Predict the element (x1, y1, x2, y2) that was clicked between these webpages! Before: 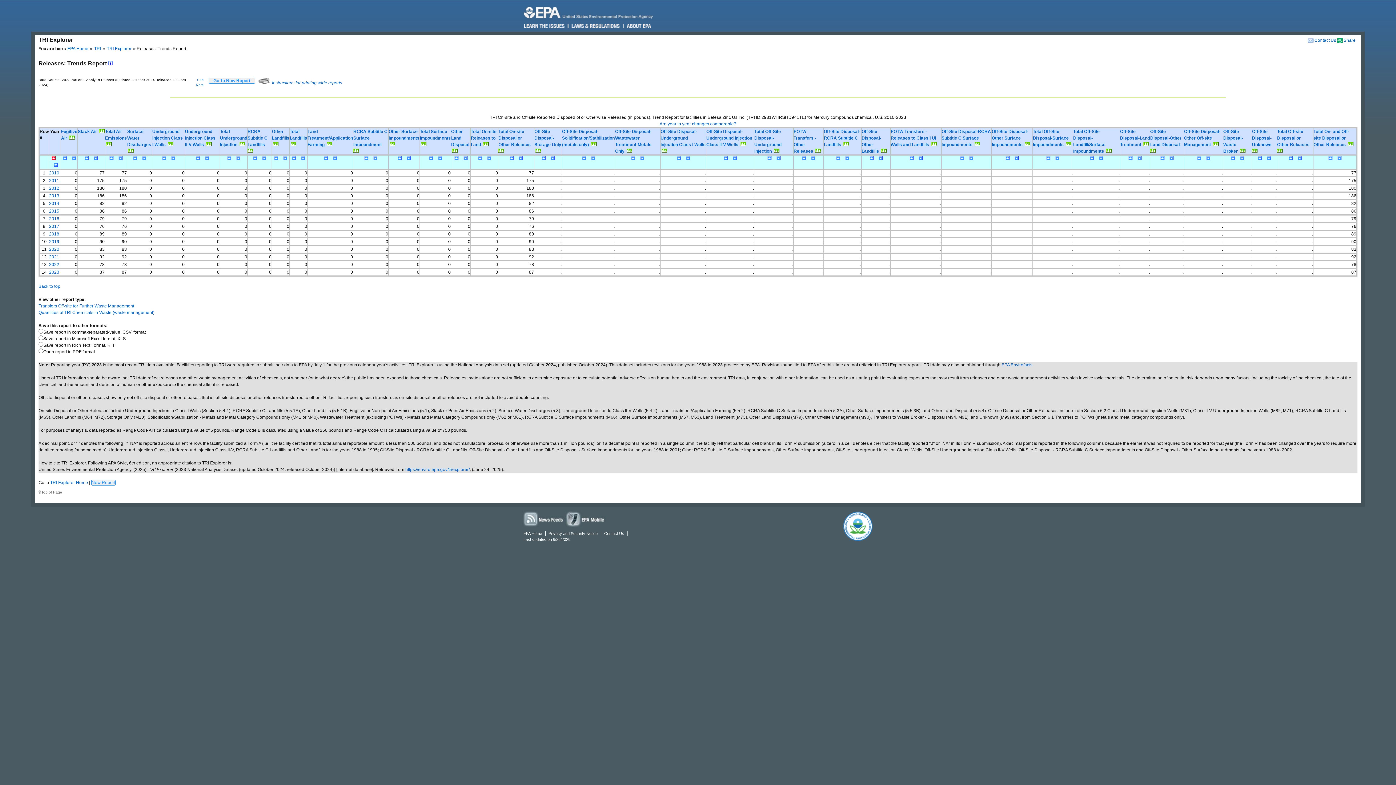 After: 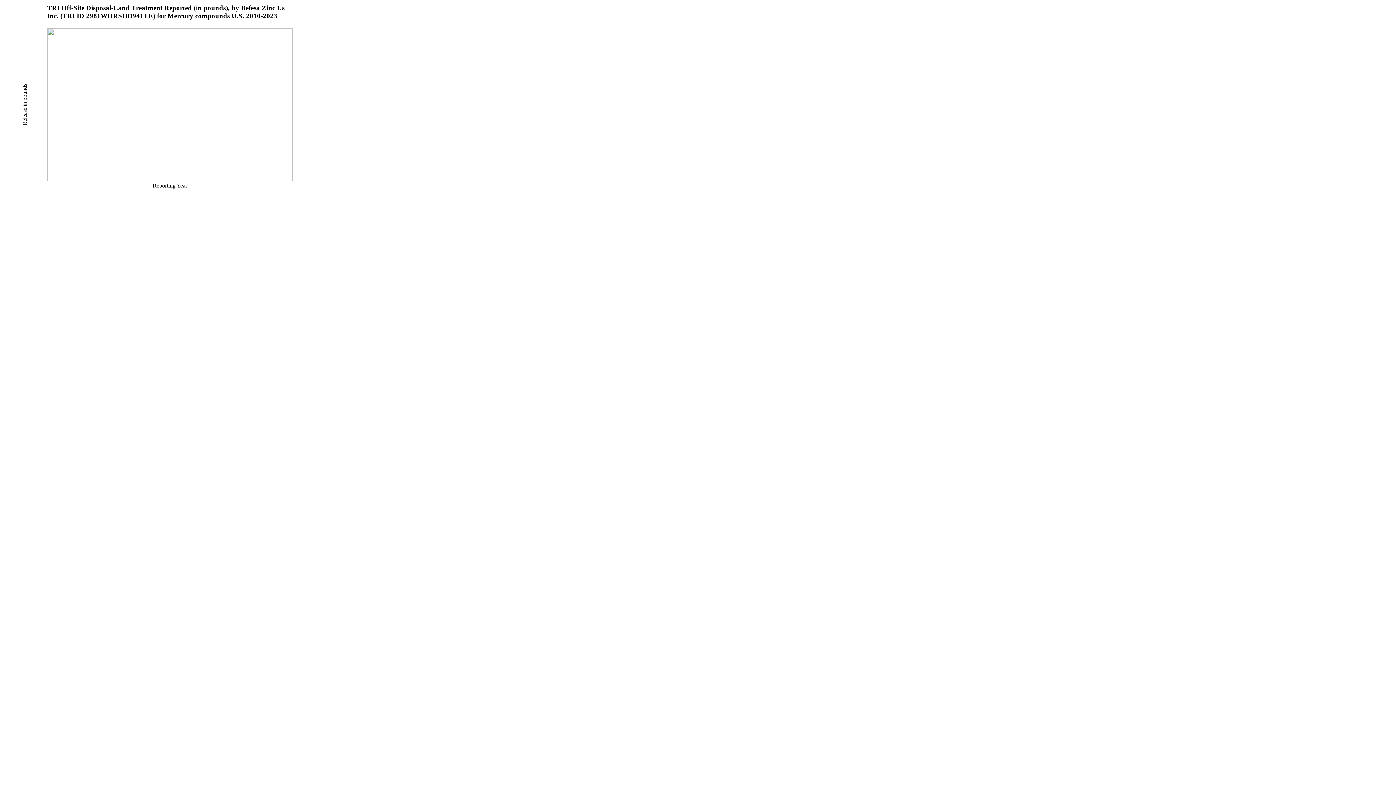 Action: bbox: (1143, 142, 1149, 147)